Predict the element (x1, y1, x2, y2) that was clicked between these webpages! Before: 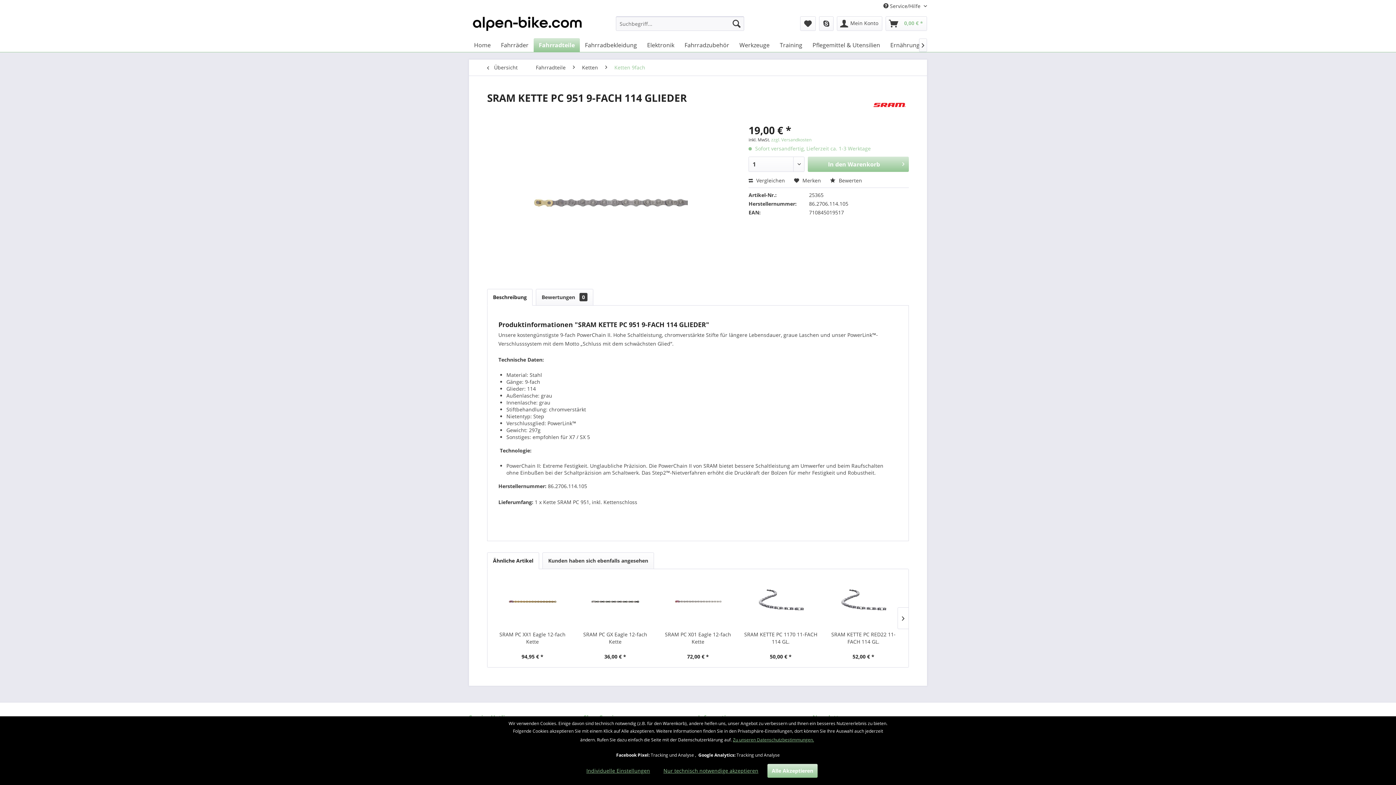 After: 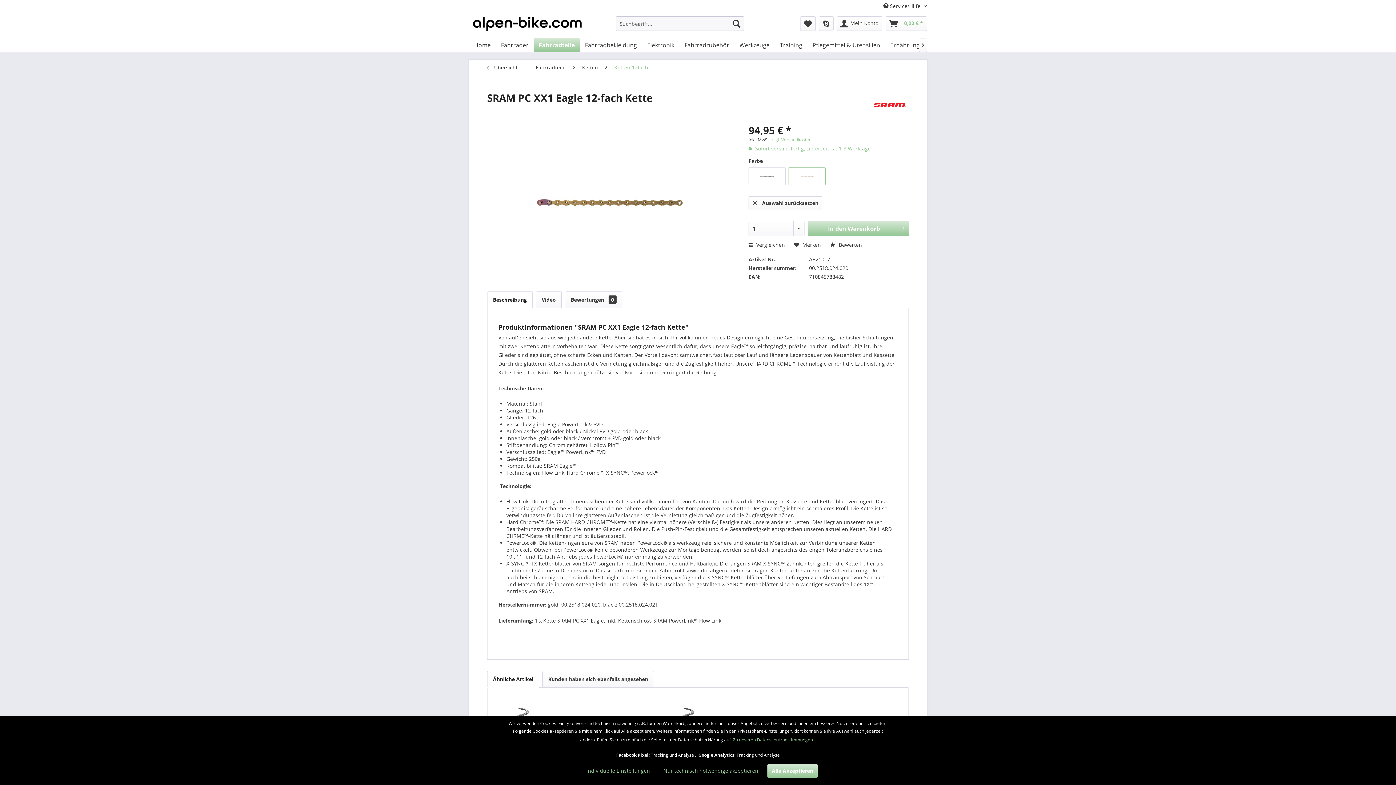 Action: bbox: (494, 576, 570, 627)